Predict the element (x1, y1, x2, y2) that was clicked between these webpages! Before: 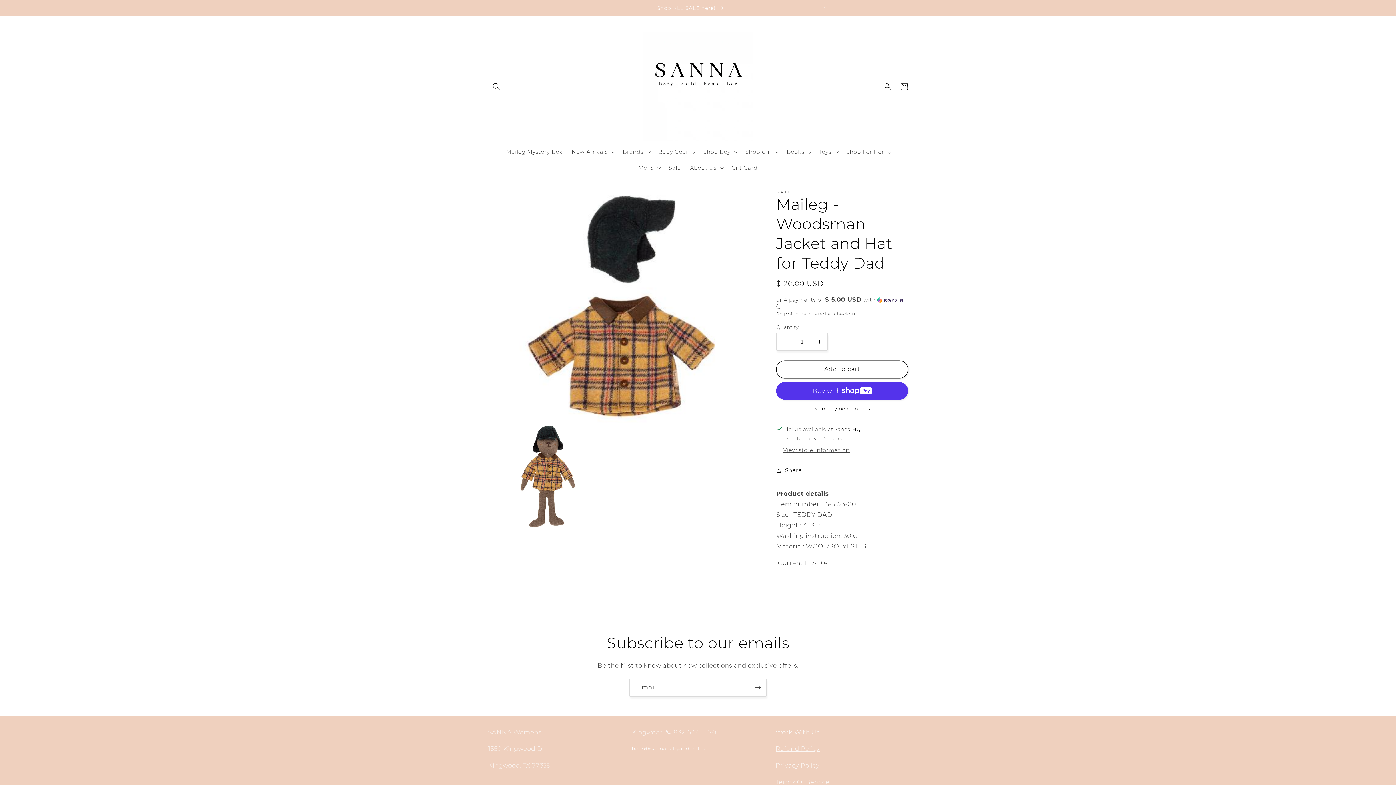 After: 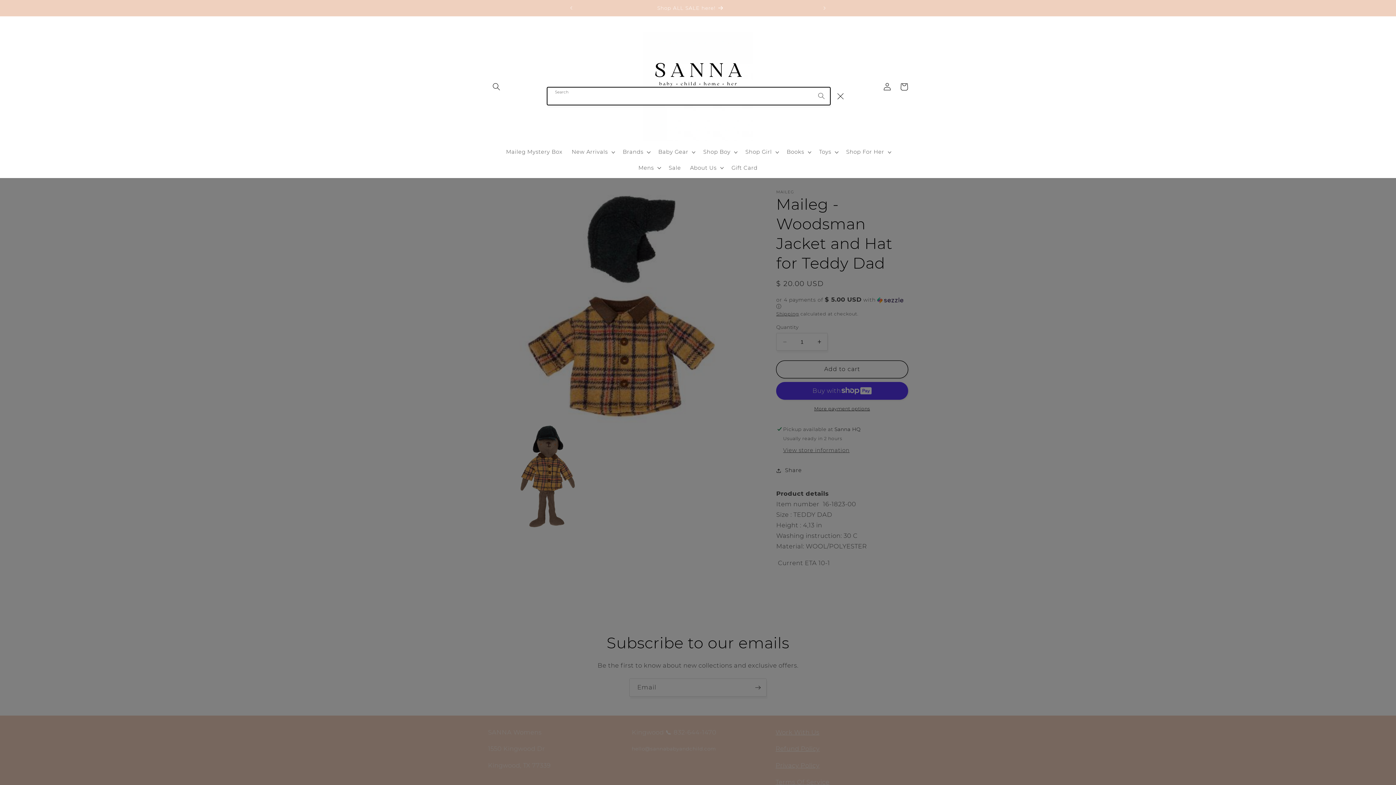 Action: label: Search bbox: (488, 78, 504, 95)